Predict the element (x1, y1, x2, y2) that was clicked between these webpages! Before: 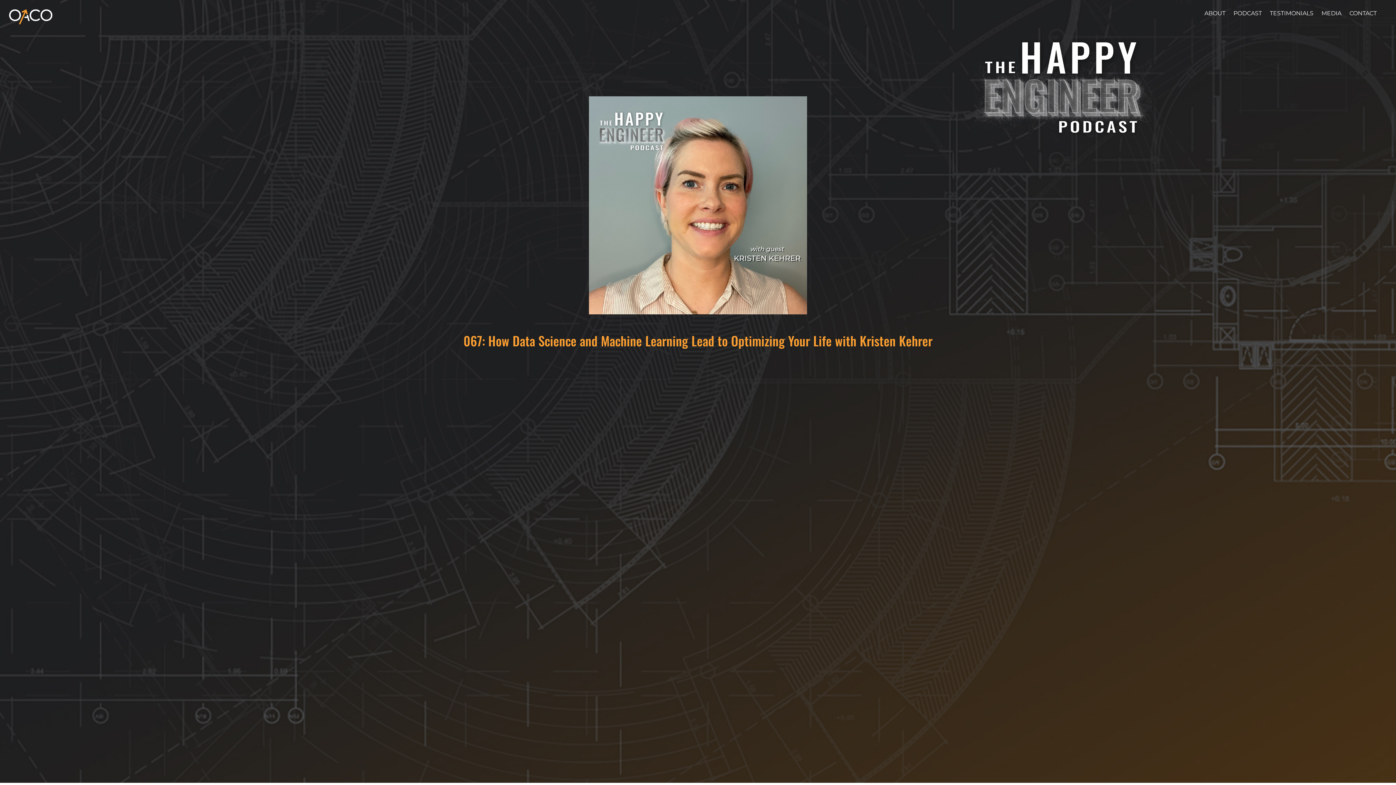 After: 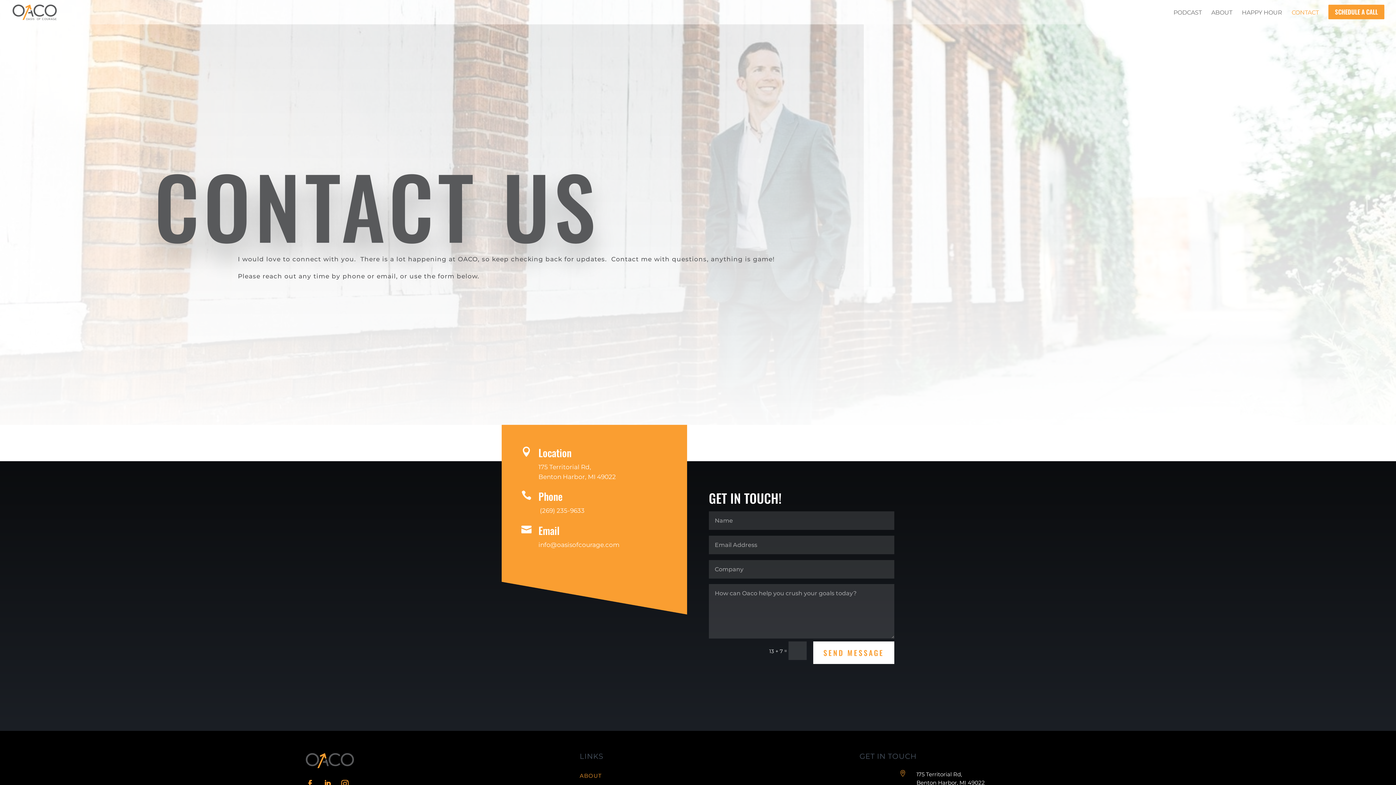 Action: bbox: (1349, 10, 1377, 18) label: CONTACT